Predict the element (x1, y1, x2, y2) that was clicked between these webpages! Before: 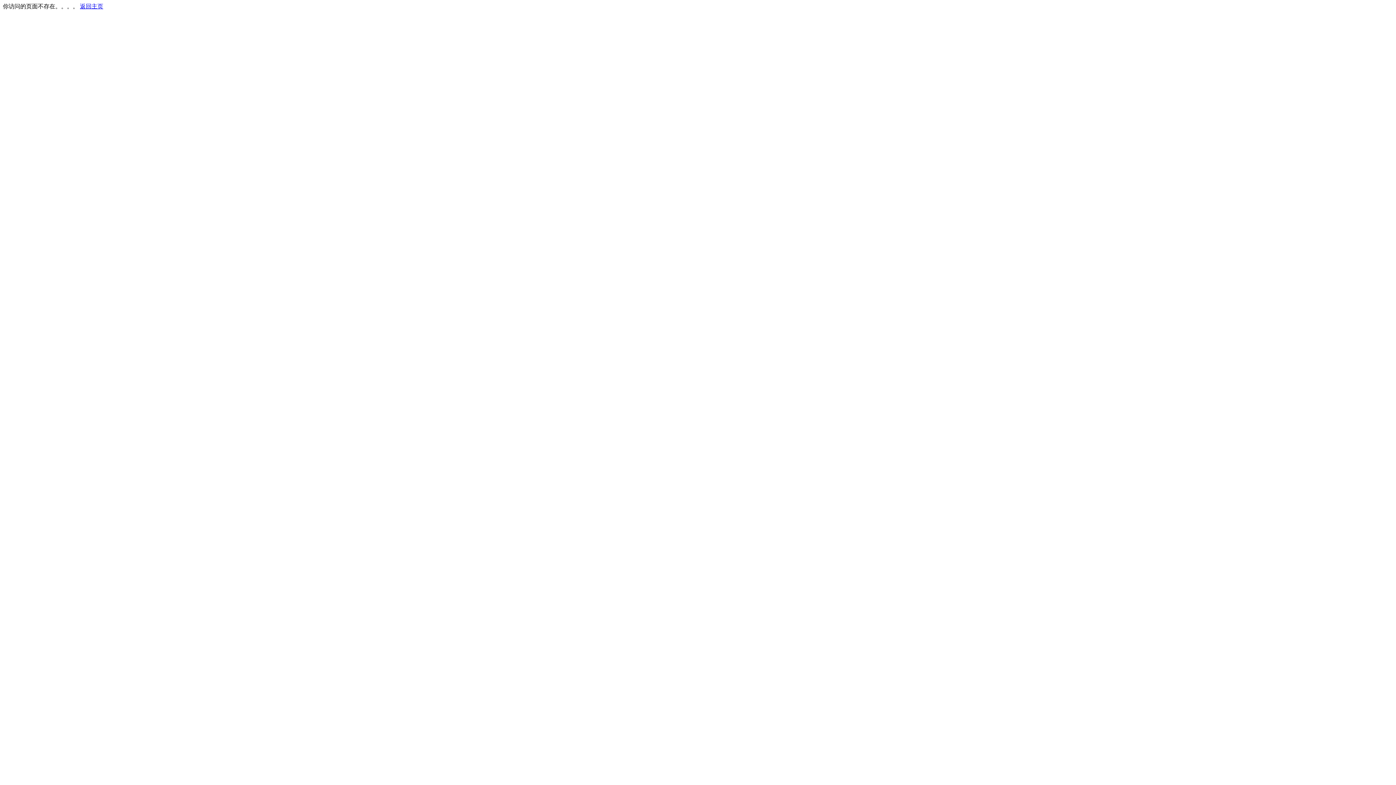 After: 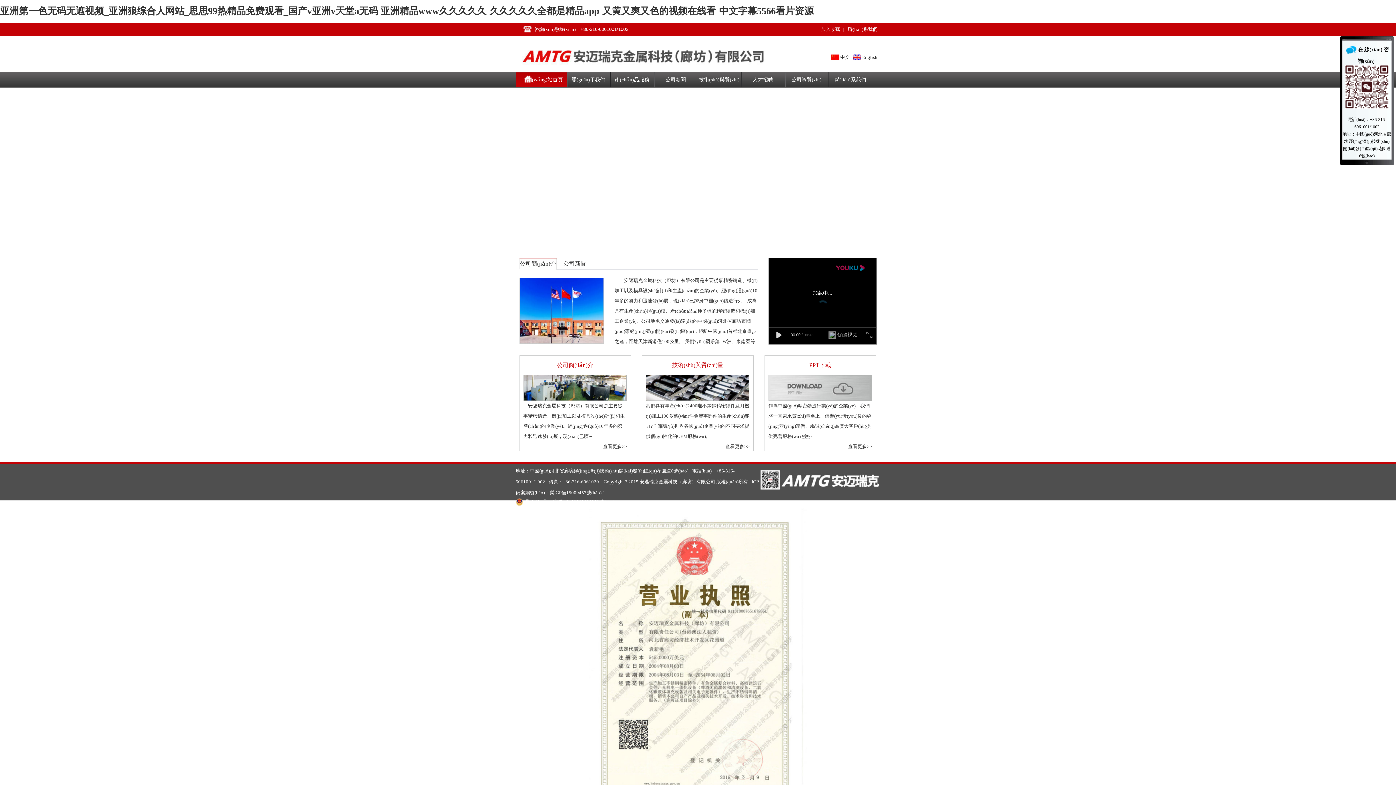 Action: bbox: (80, 3, 103, 9) label: 返回主页